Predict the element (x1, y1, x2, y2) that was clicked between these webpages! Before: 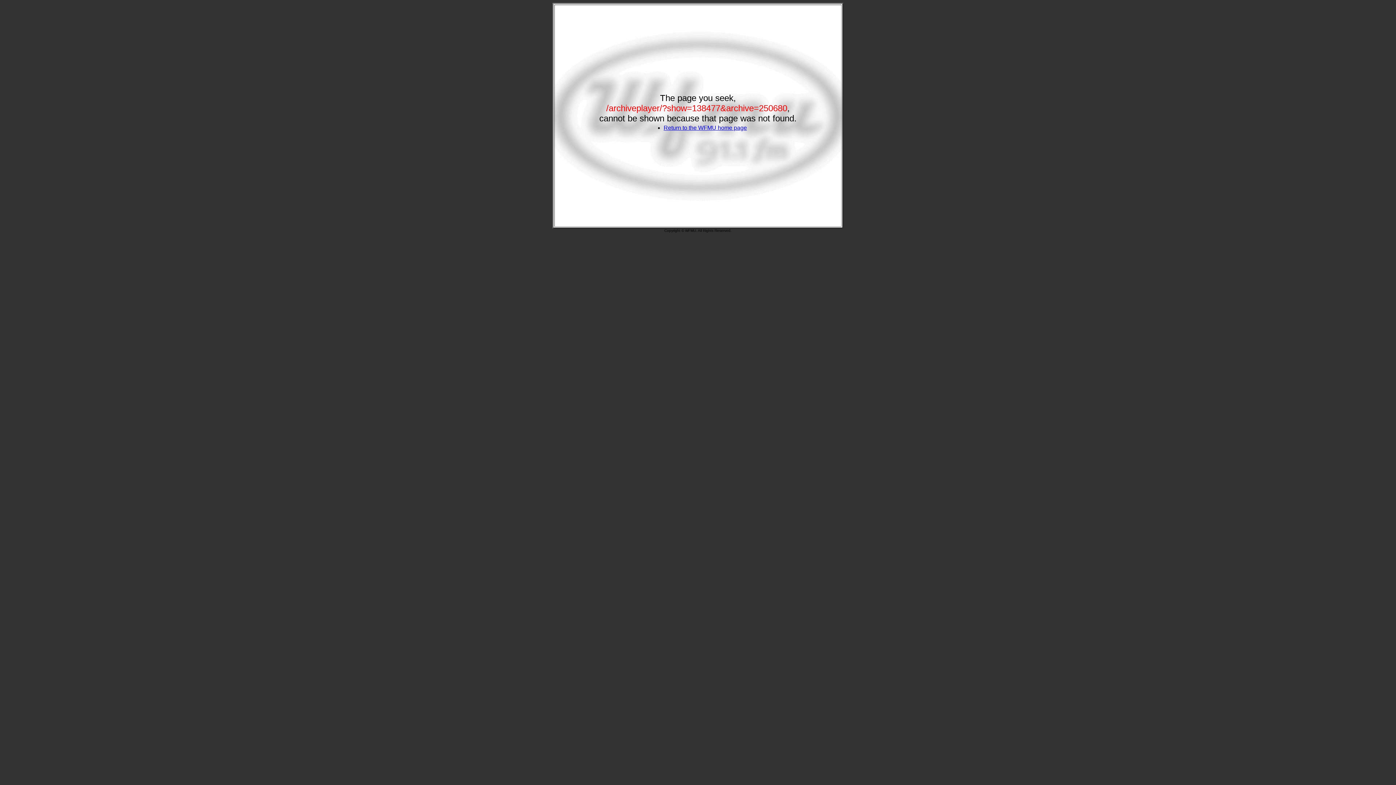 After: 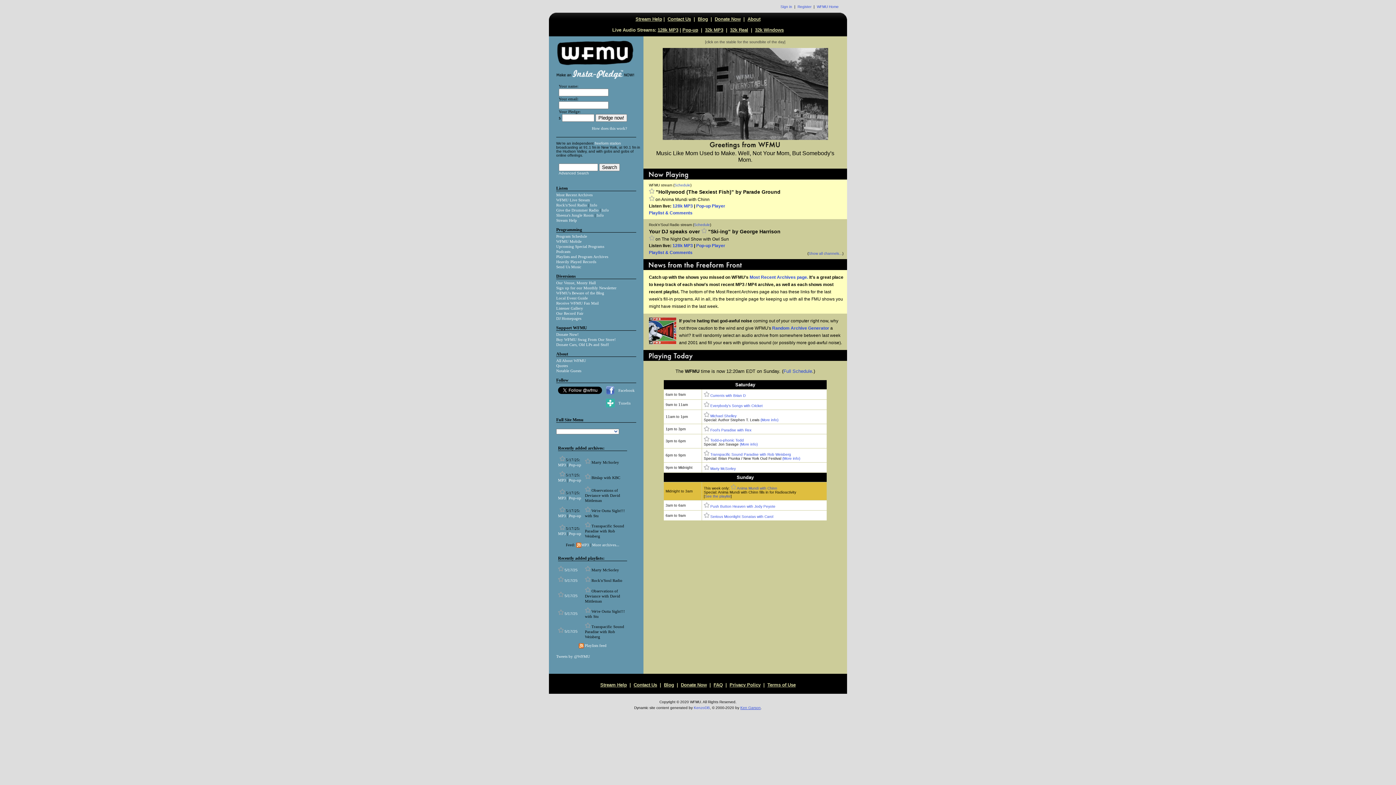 Action: label: Return to the WFMU home page bbox: (663, 124, 747, 130)